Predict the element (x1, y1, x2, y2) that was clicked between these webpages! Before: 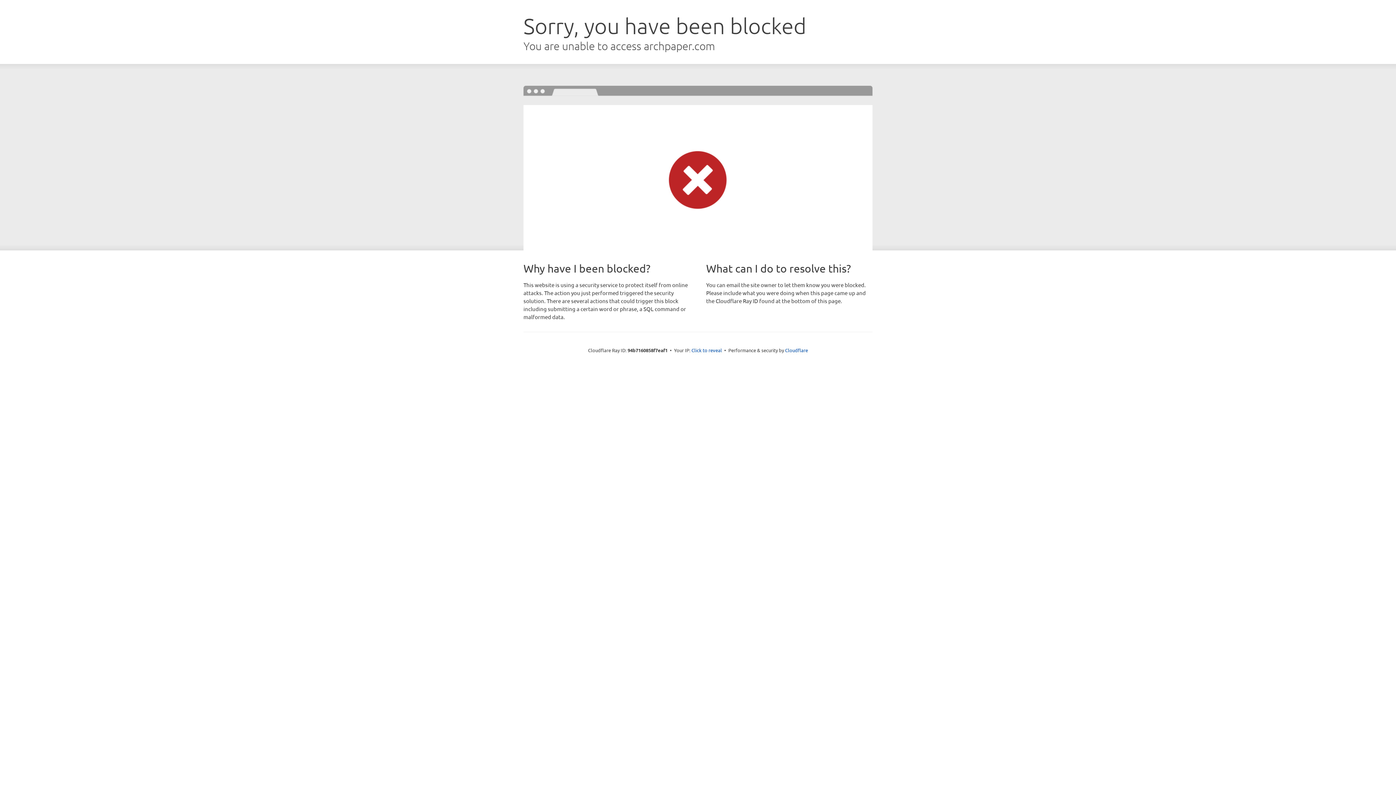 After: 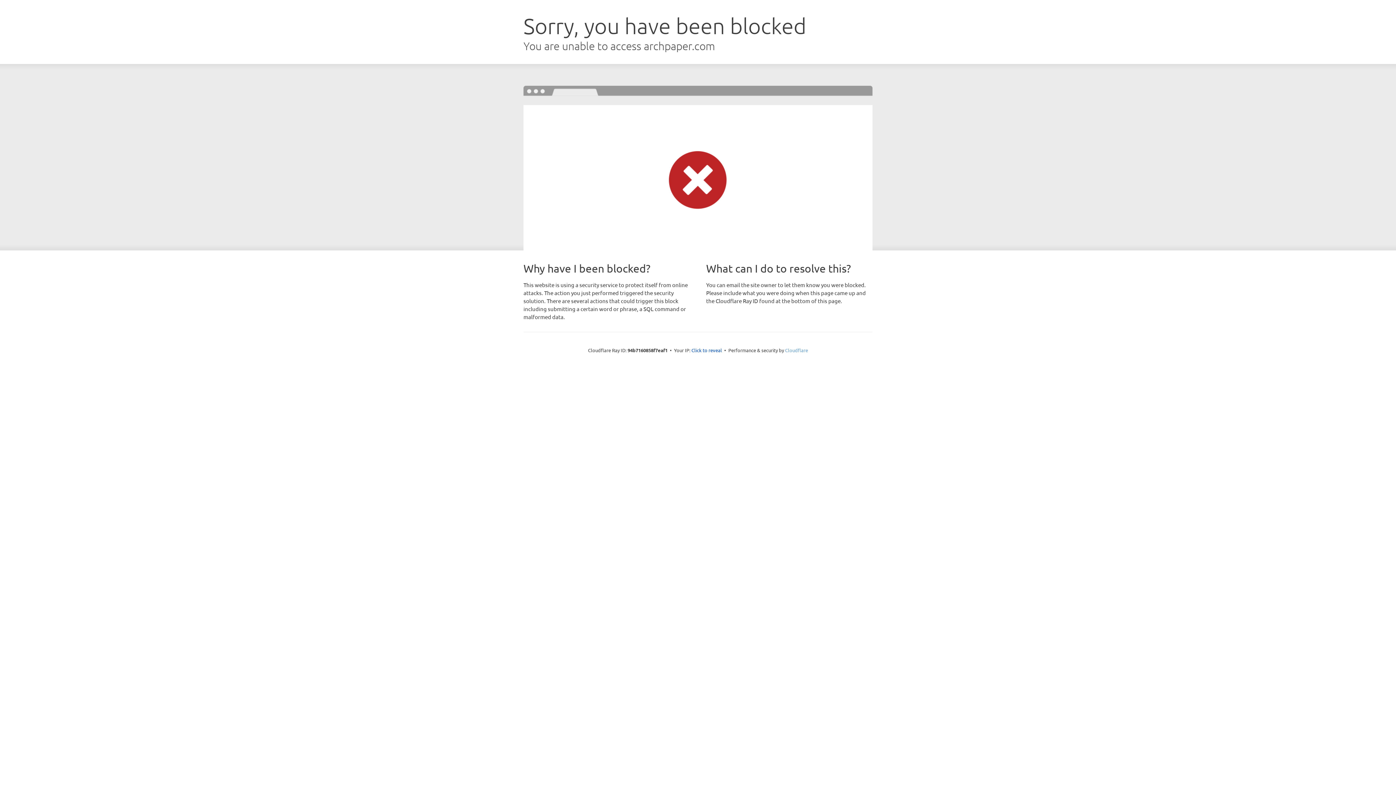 Action: bbox: (785, 347, 808, 353) label: Cloudflare